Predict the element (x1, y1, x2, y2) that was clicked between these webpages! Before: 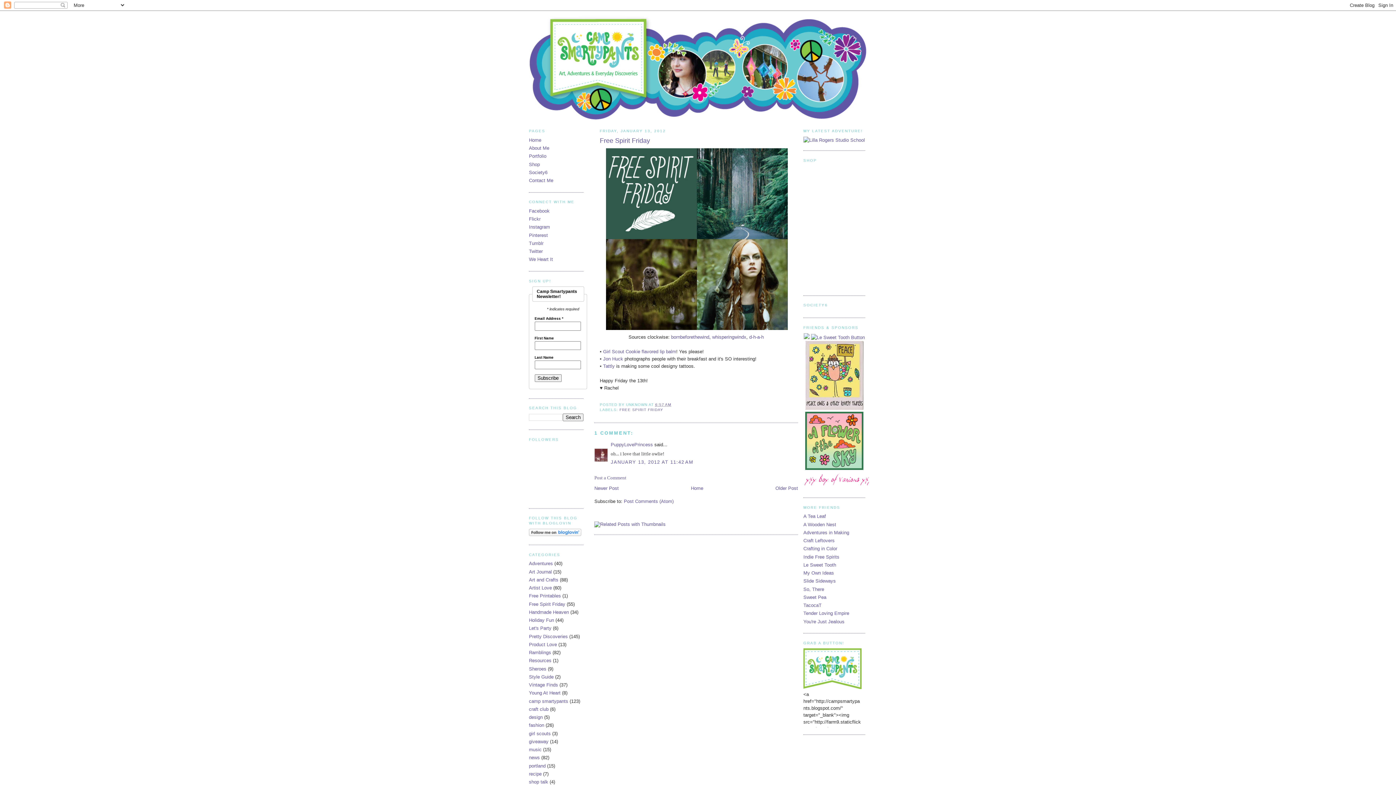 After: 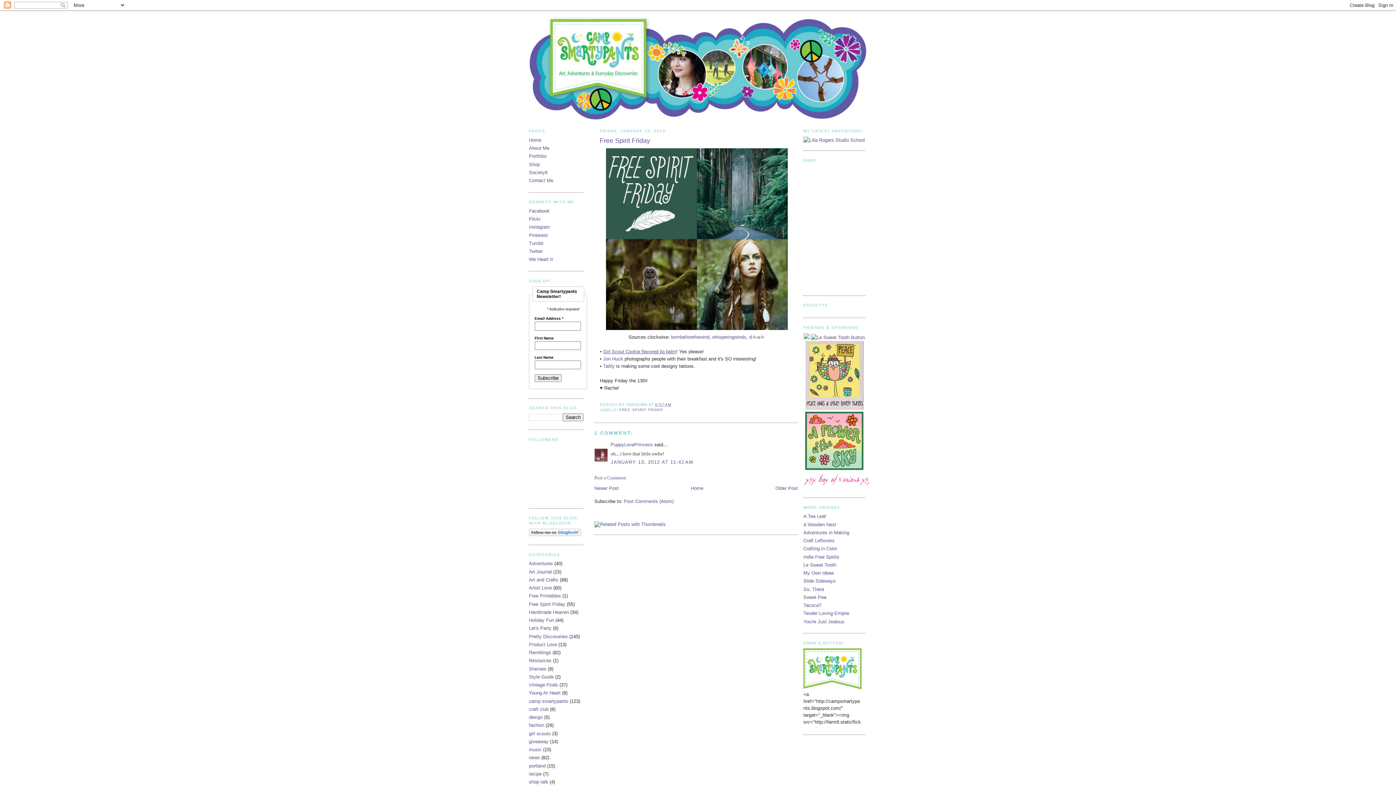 Action: label: Girl Scout Cookie flavored lip balm bbox: (603, 348, 676, 354)